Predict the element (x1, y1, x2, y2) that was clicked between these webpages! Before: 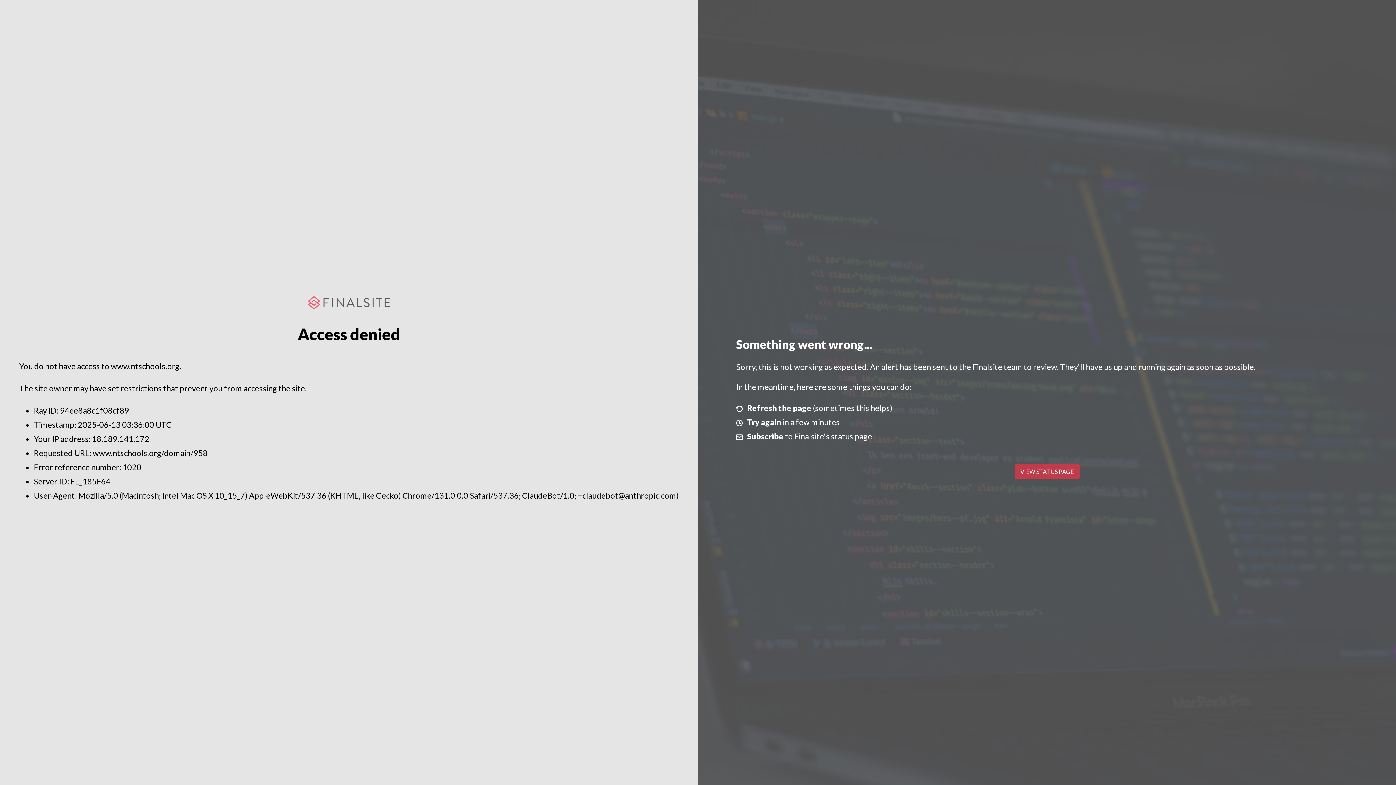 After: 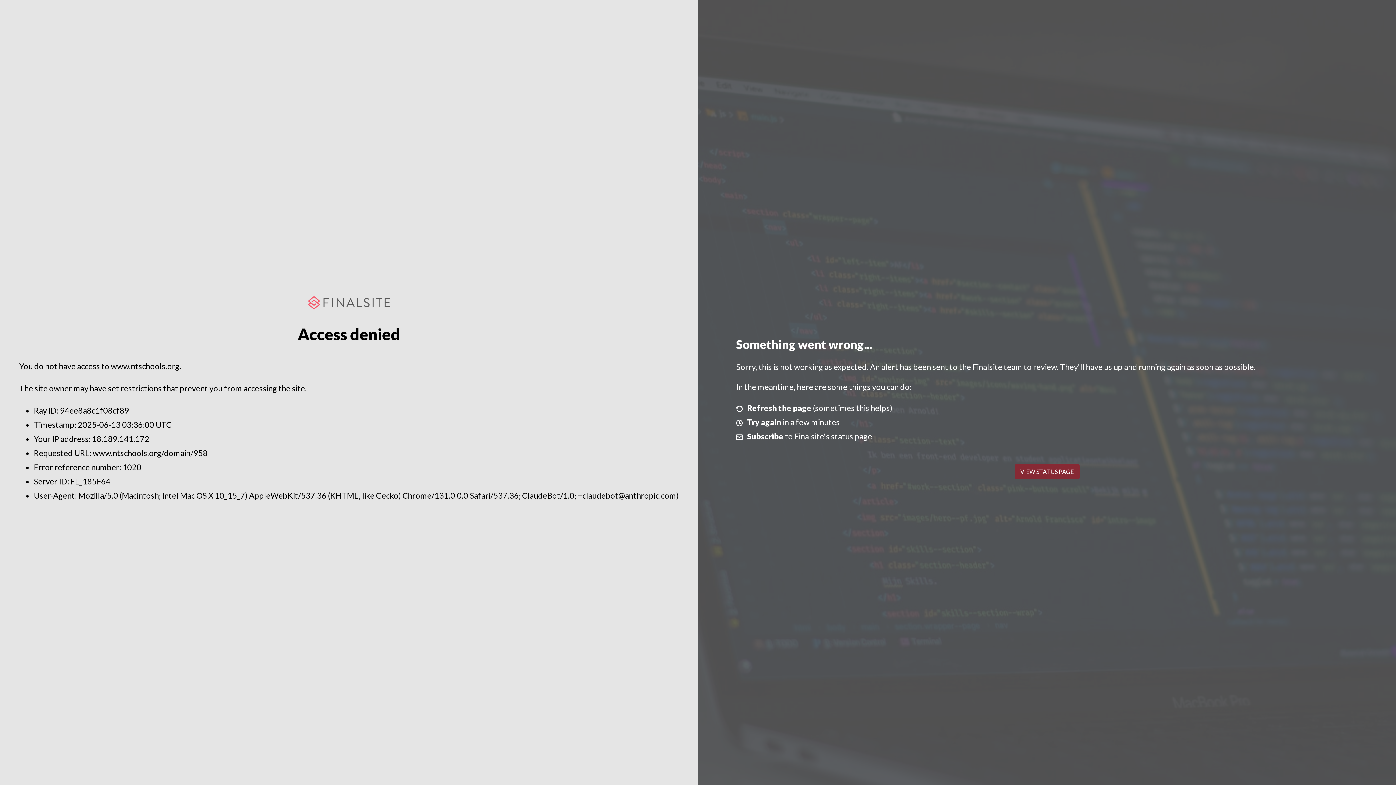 Action: label: VIEW STATUS PAGE bbox: (1014, 464, 1079, 479)